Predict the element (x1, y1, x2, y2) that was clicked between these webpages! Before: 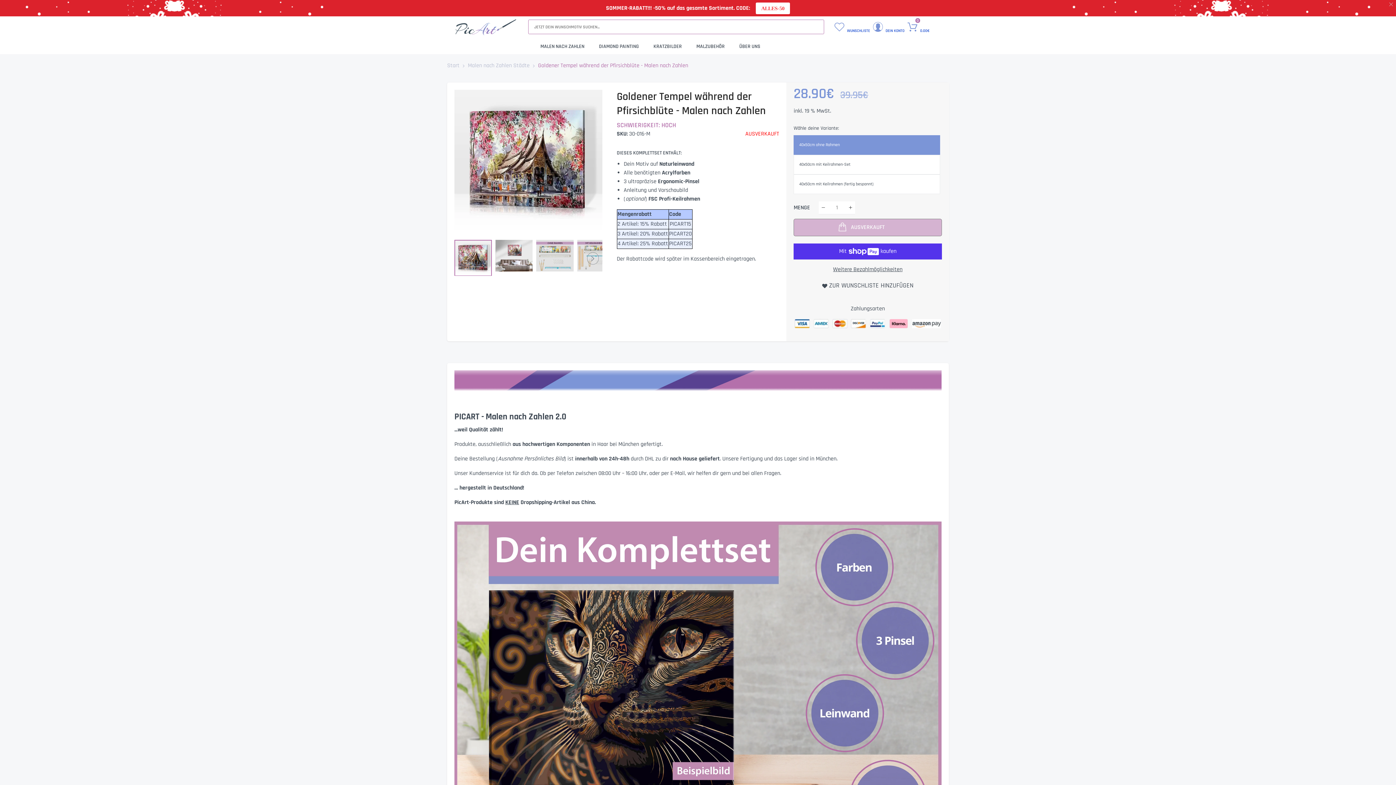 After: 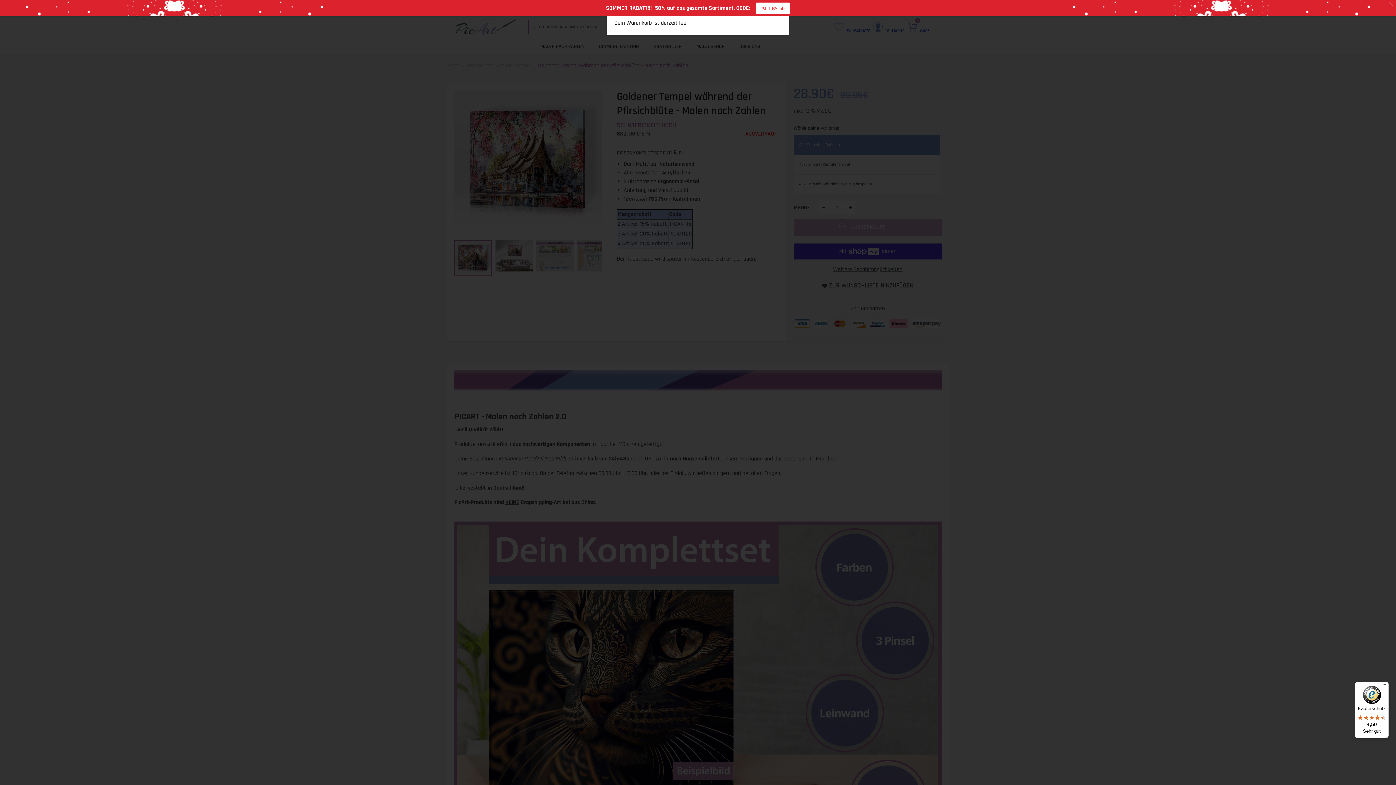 Action: bbox: (905, 21, 947, 34) label: EINKAUFSWAGEN
0
0.00€